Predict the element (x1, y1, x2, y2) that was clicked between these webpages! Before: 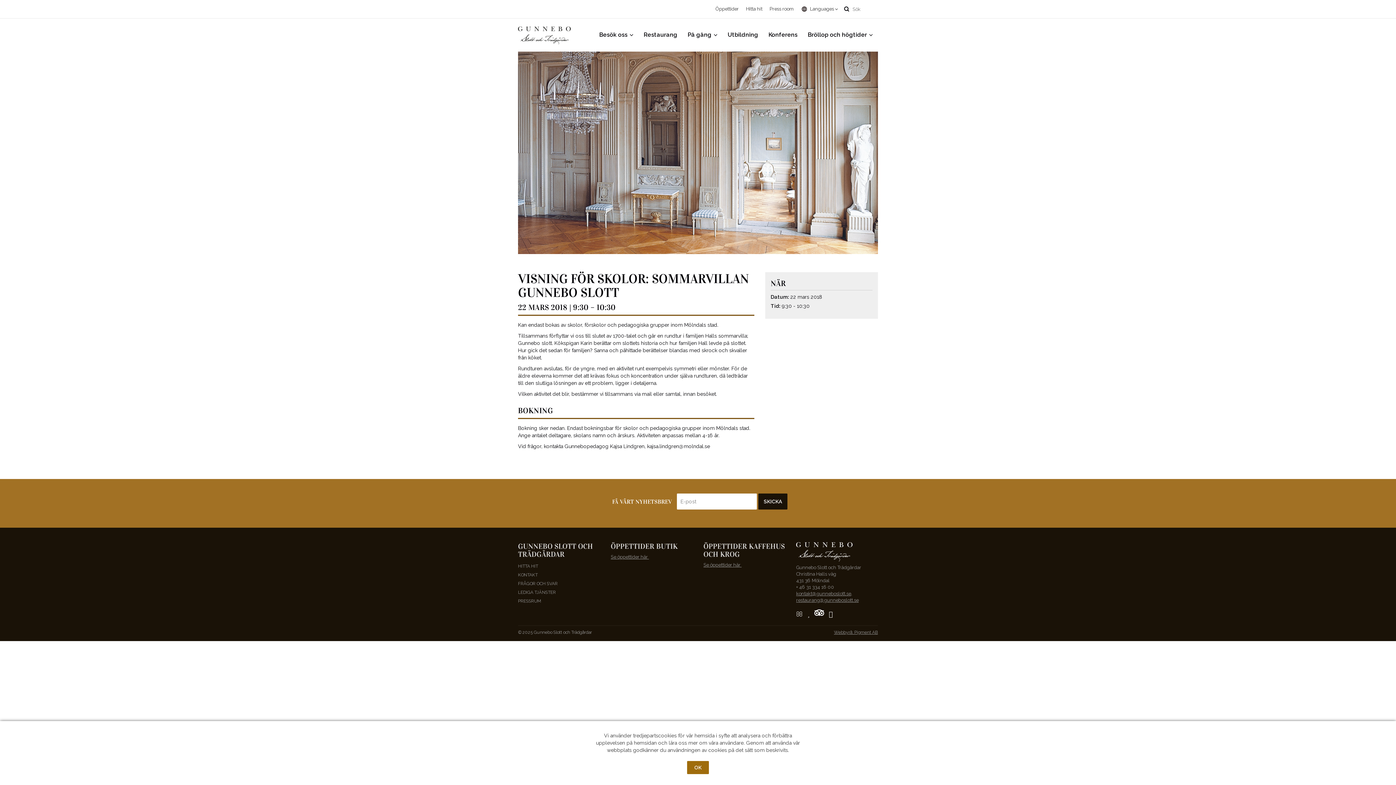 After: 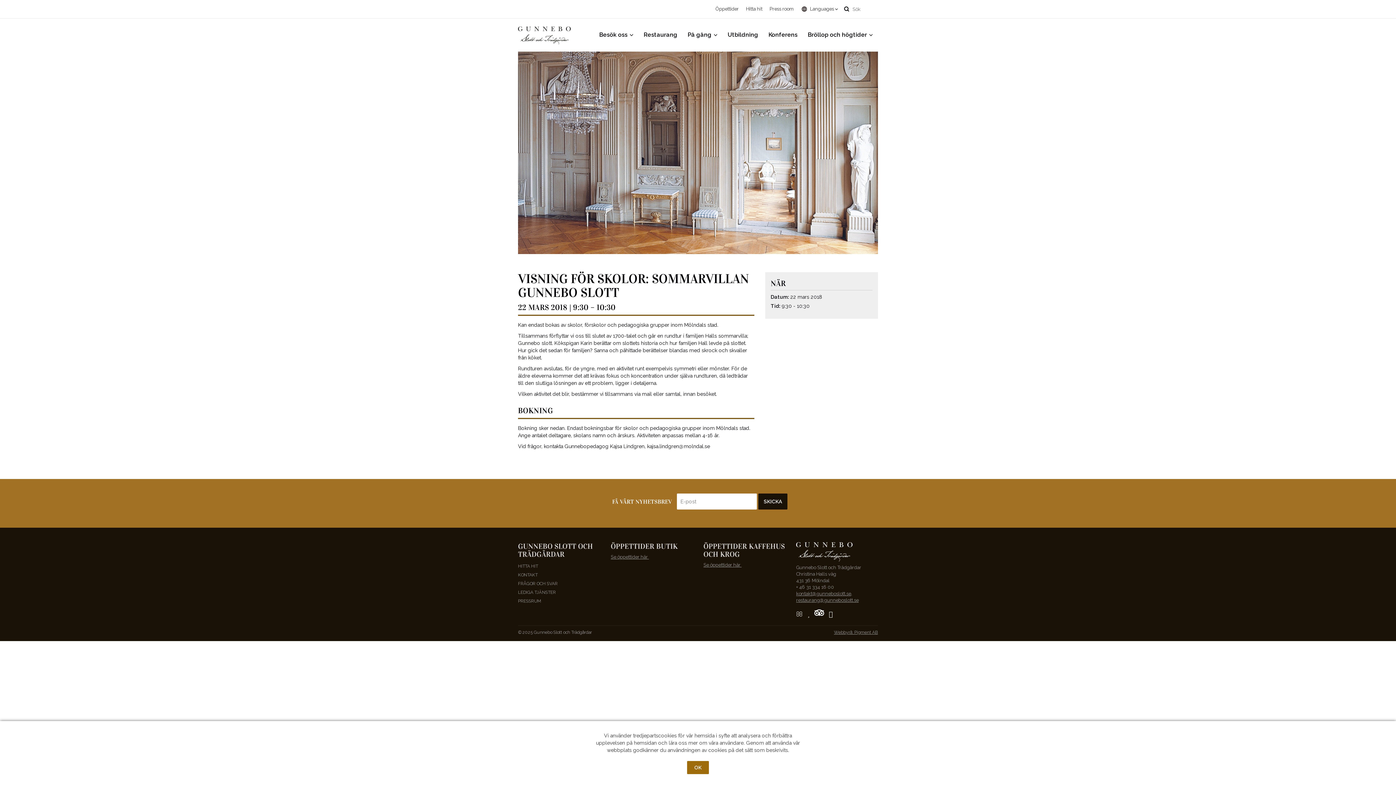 Action: label: restaurang@gunneboslott.se bbox: (796, 597, 858, 603)